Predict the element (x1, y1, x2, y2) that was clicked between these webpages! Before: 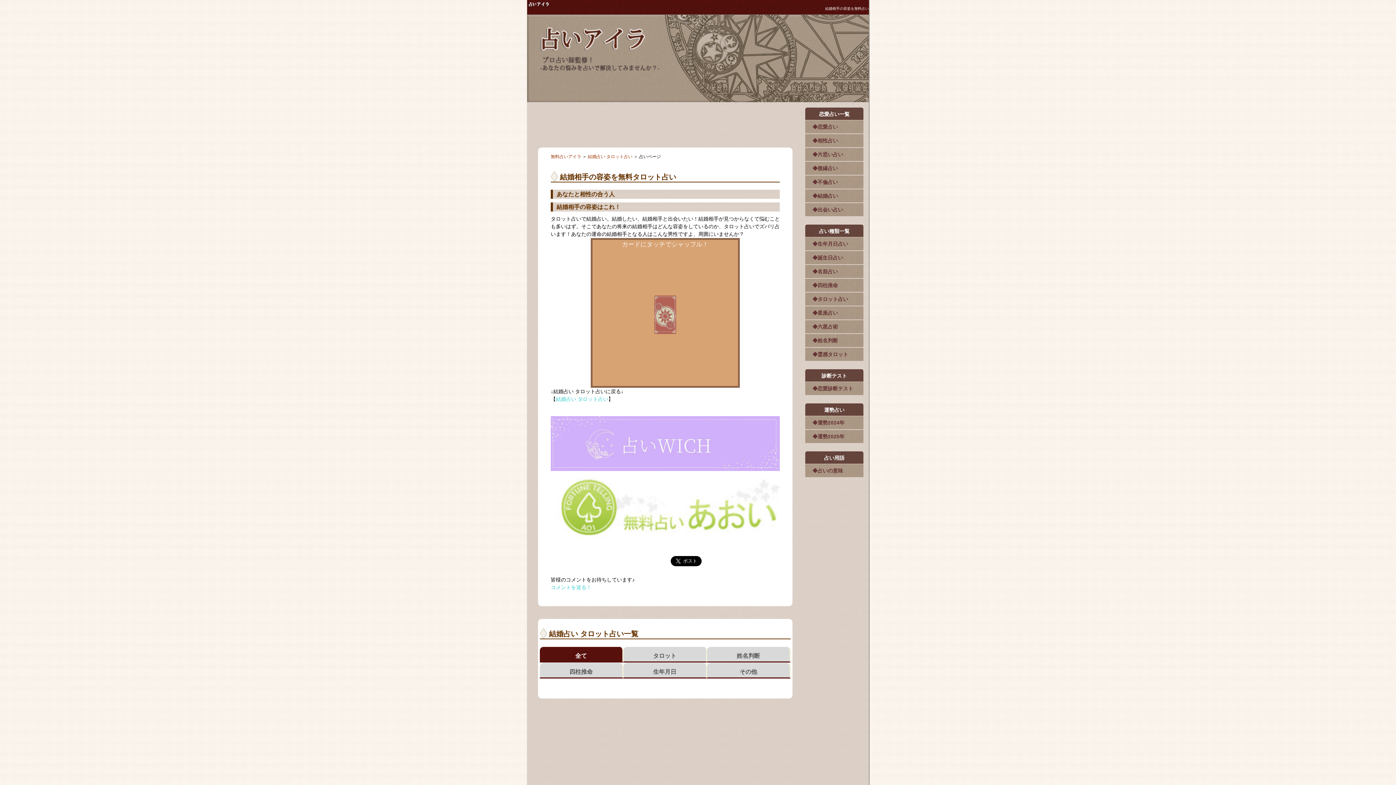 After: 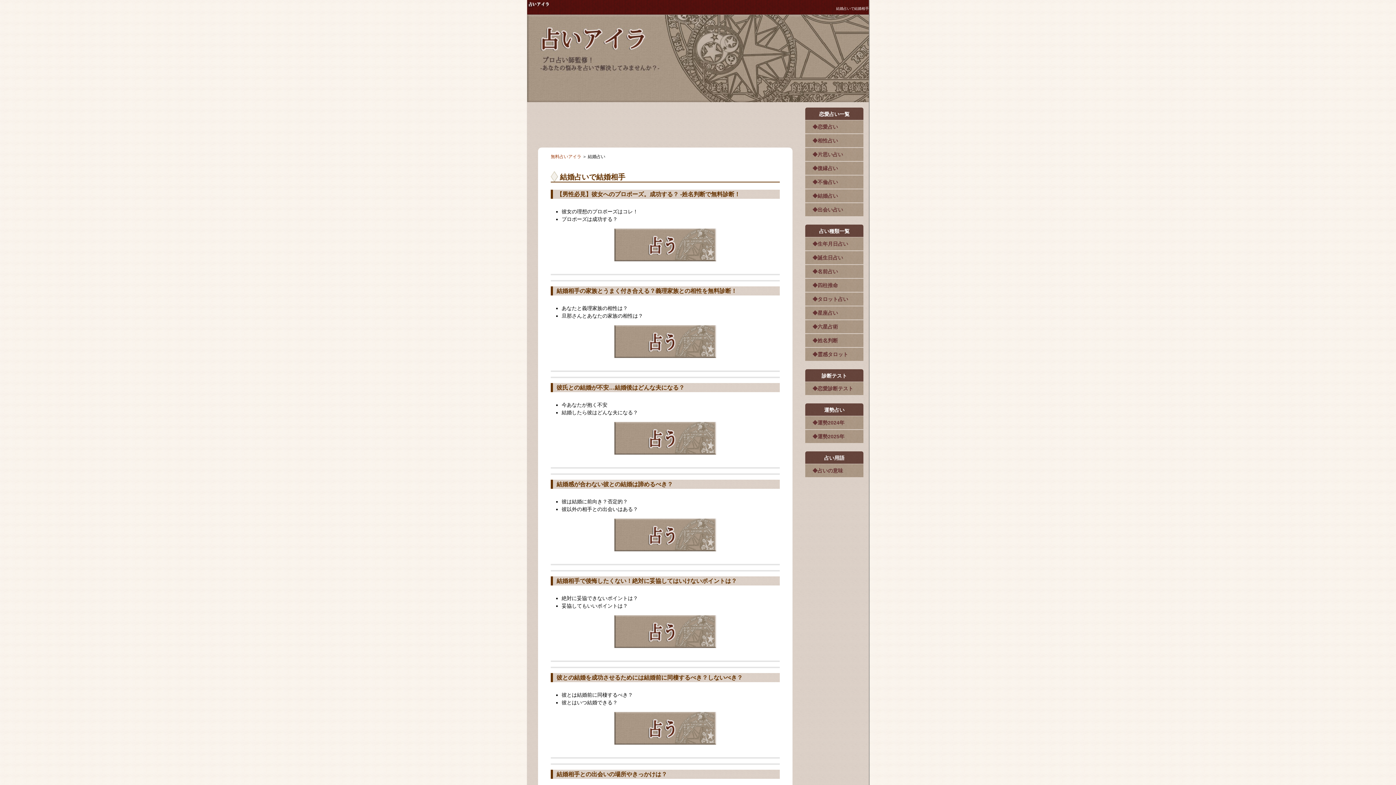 Action: bbox: (805, 189, 863, 202) label: ◆結婚占い